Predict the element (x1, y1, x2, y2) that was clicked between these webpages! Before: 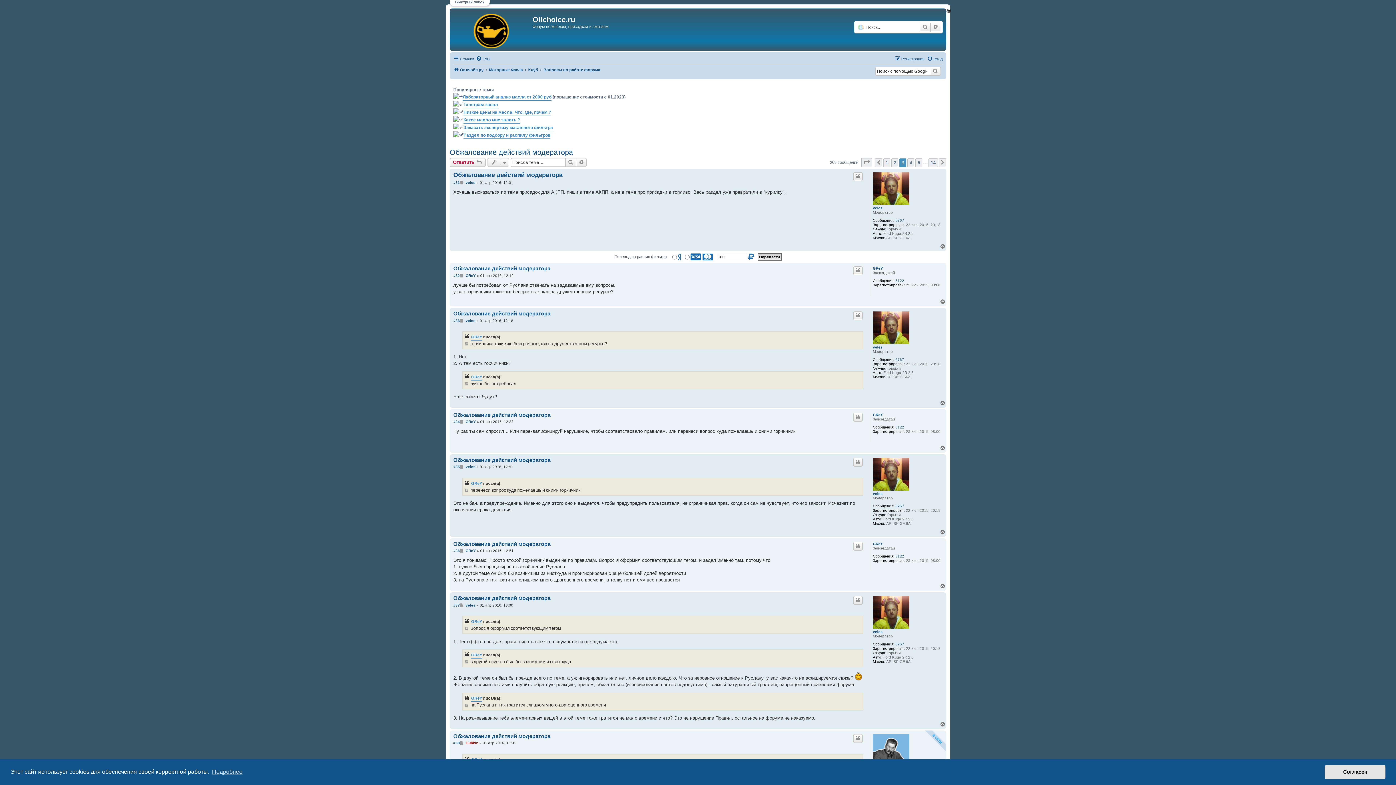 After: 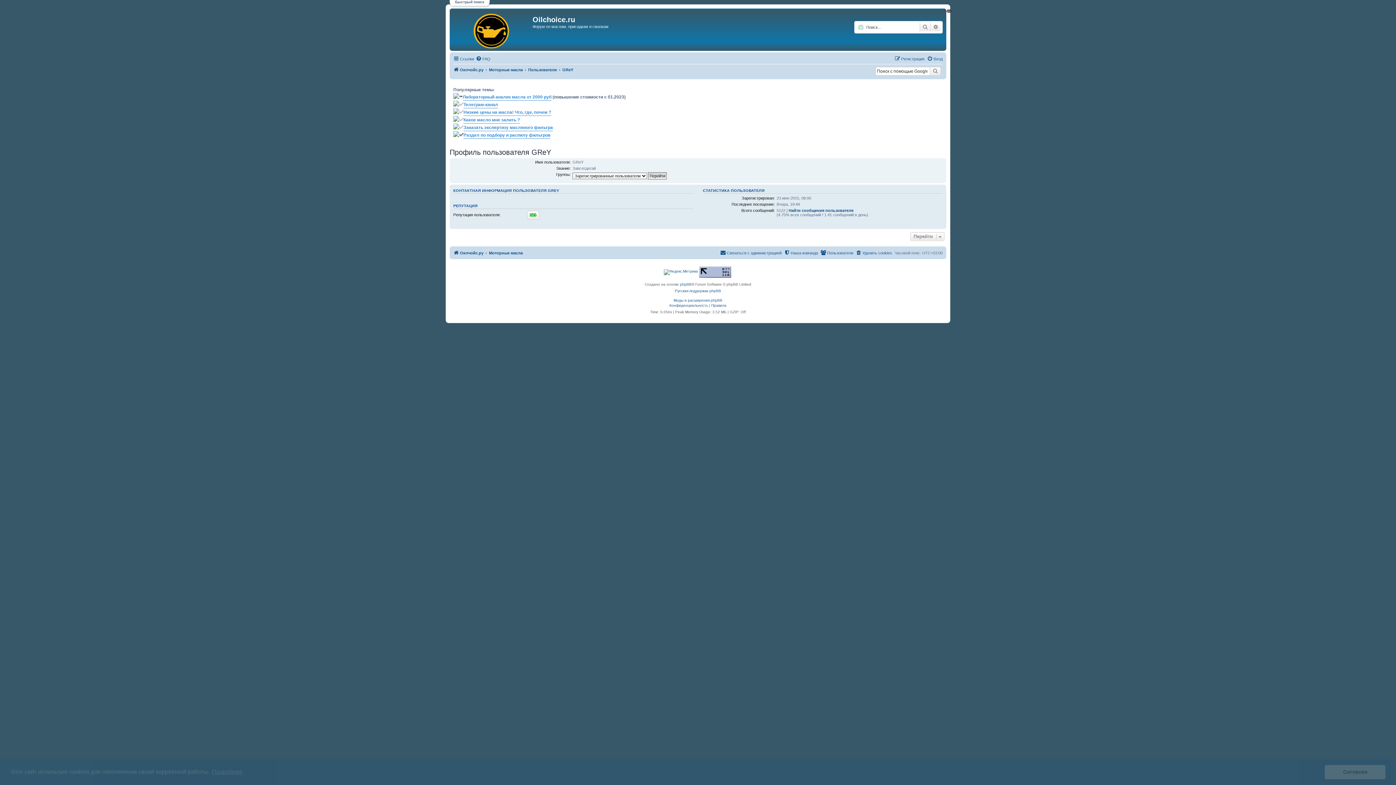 Action: bbox: (471, 695, 482, 702) label: GReY